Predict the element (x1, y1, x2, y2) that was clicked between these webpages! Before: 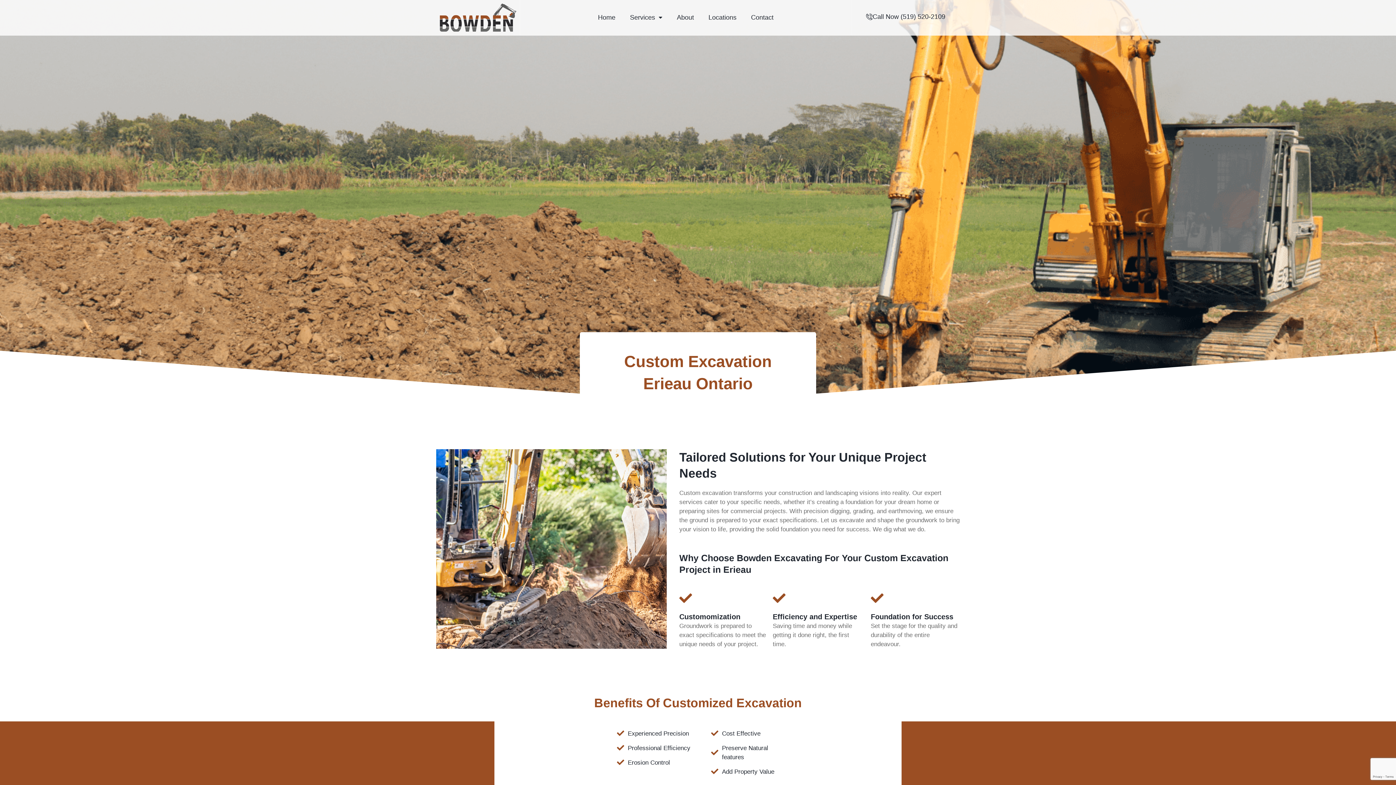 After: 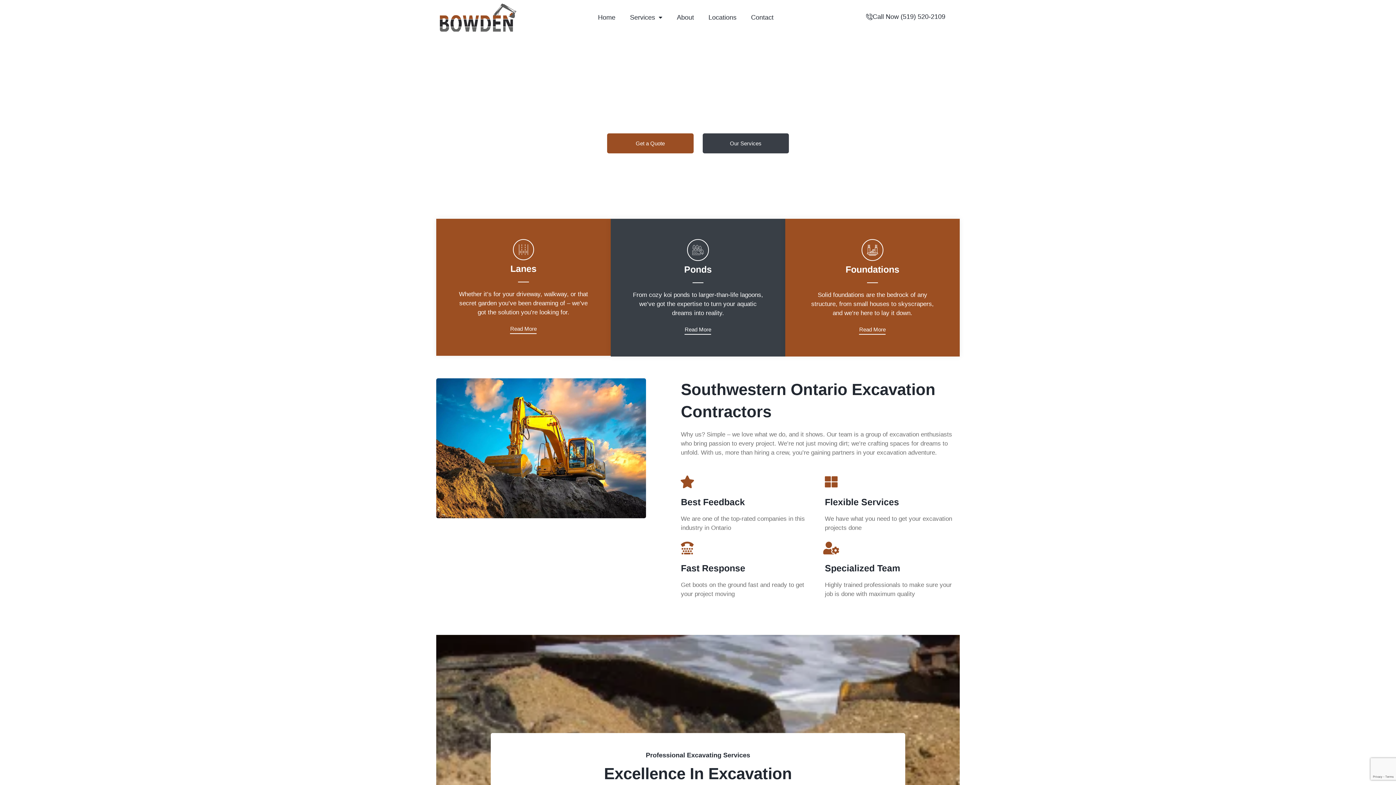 Action: bbox: (590, 7, 622, 28) label: Home